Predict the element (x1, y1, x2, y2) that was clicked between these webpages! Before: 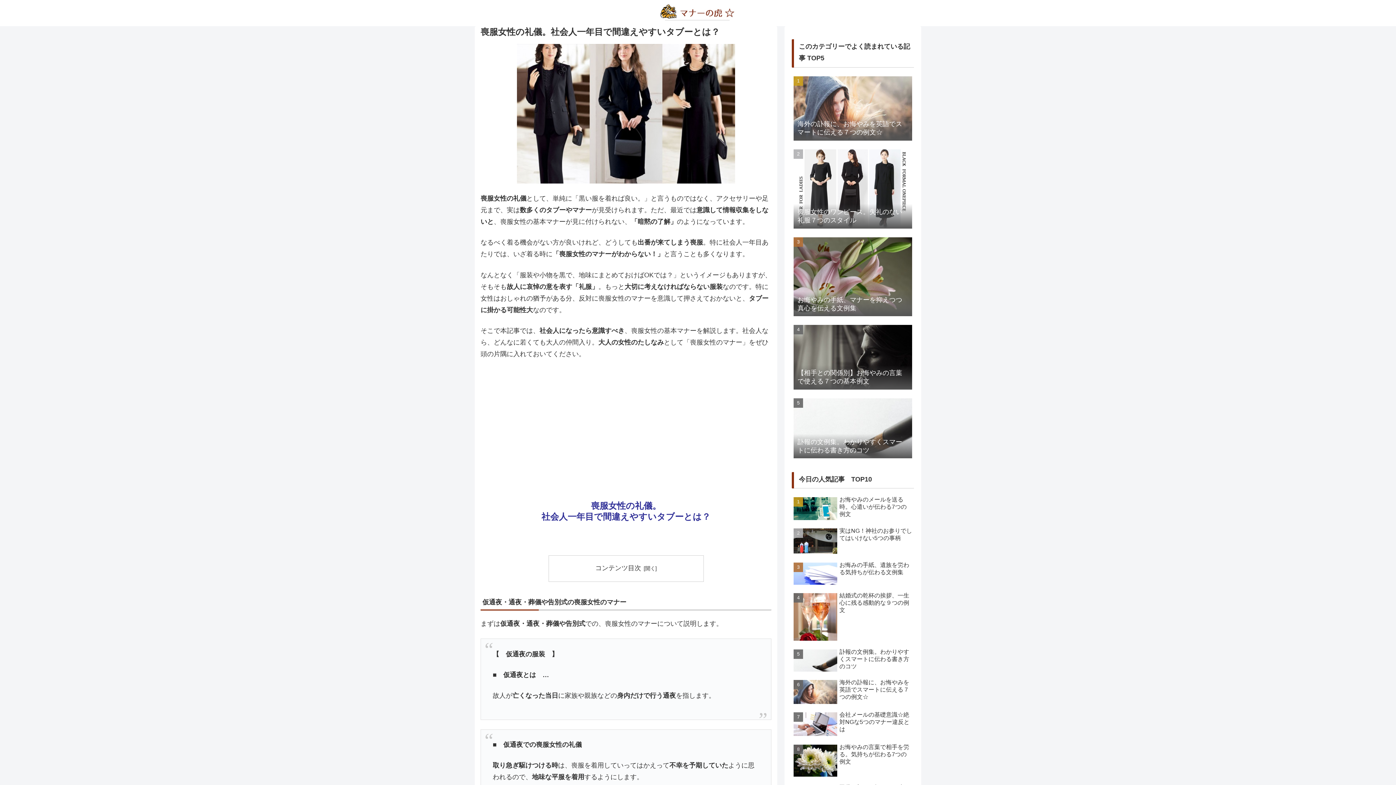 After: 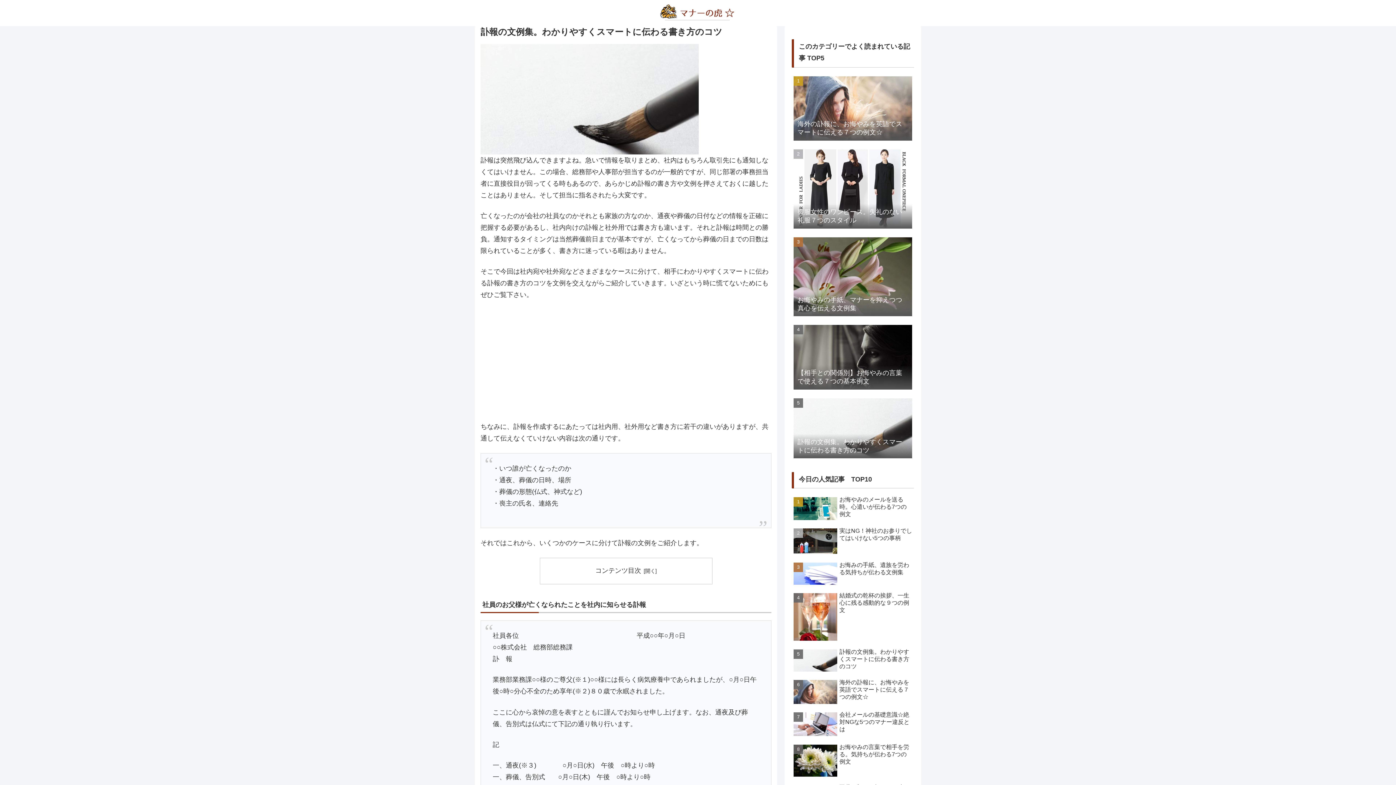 Action: label: 訃報の文例集。わかりやすくスマートに伝わる書き方のコツ bbox: (792, 646, 914, 676)